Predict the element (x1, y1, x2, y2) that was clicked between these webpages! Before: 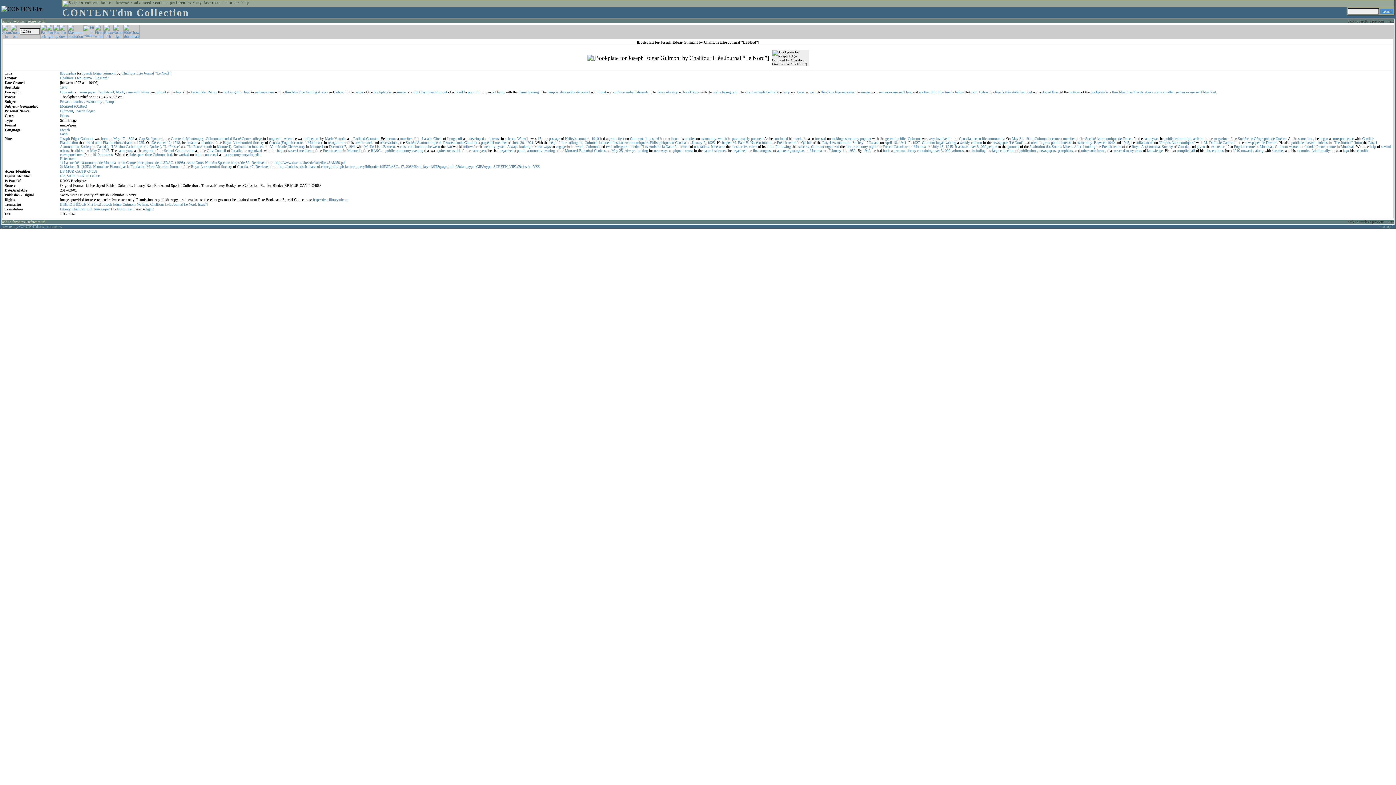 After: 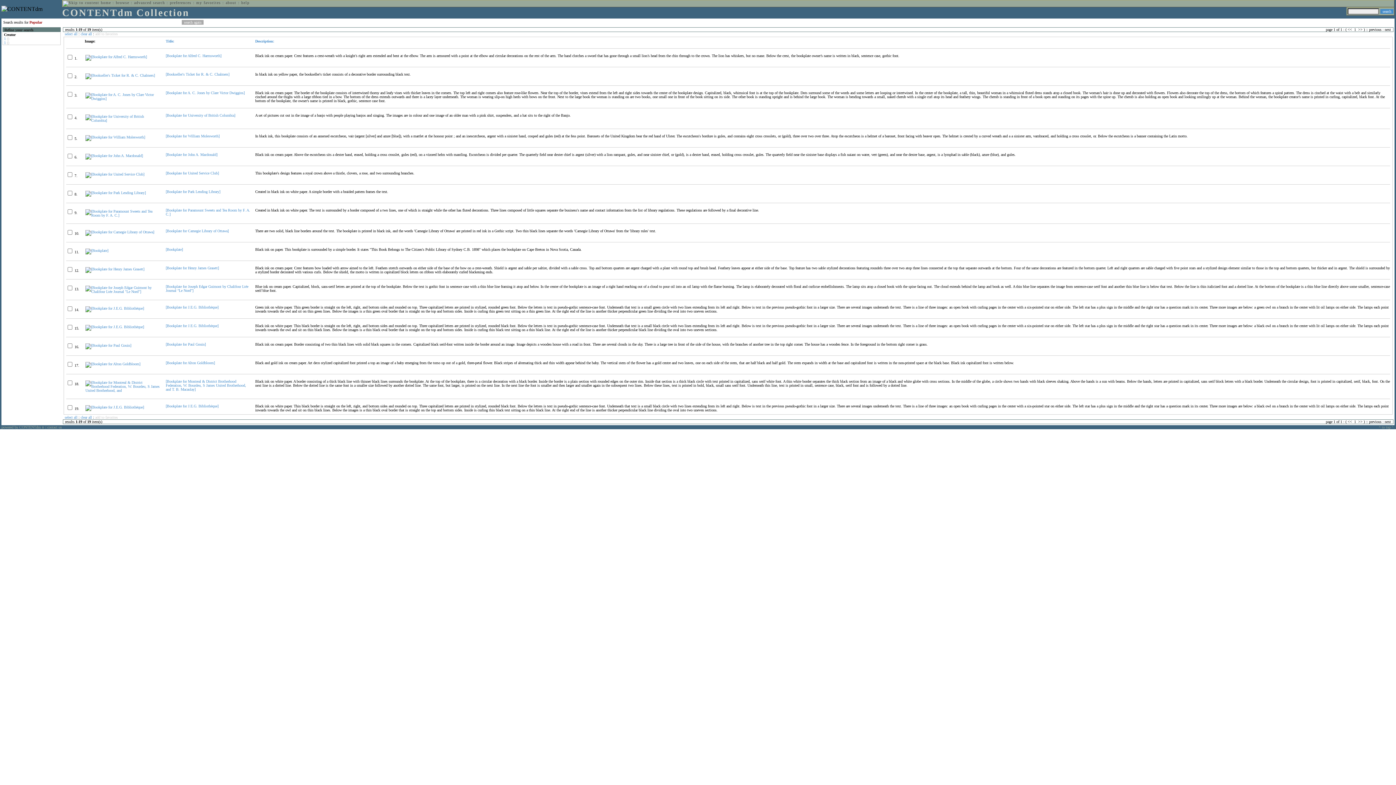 Action: bbox: (860, 136, 871, 140) label: popular